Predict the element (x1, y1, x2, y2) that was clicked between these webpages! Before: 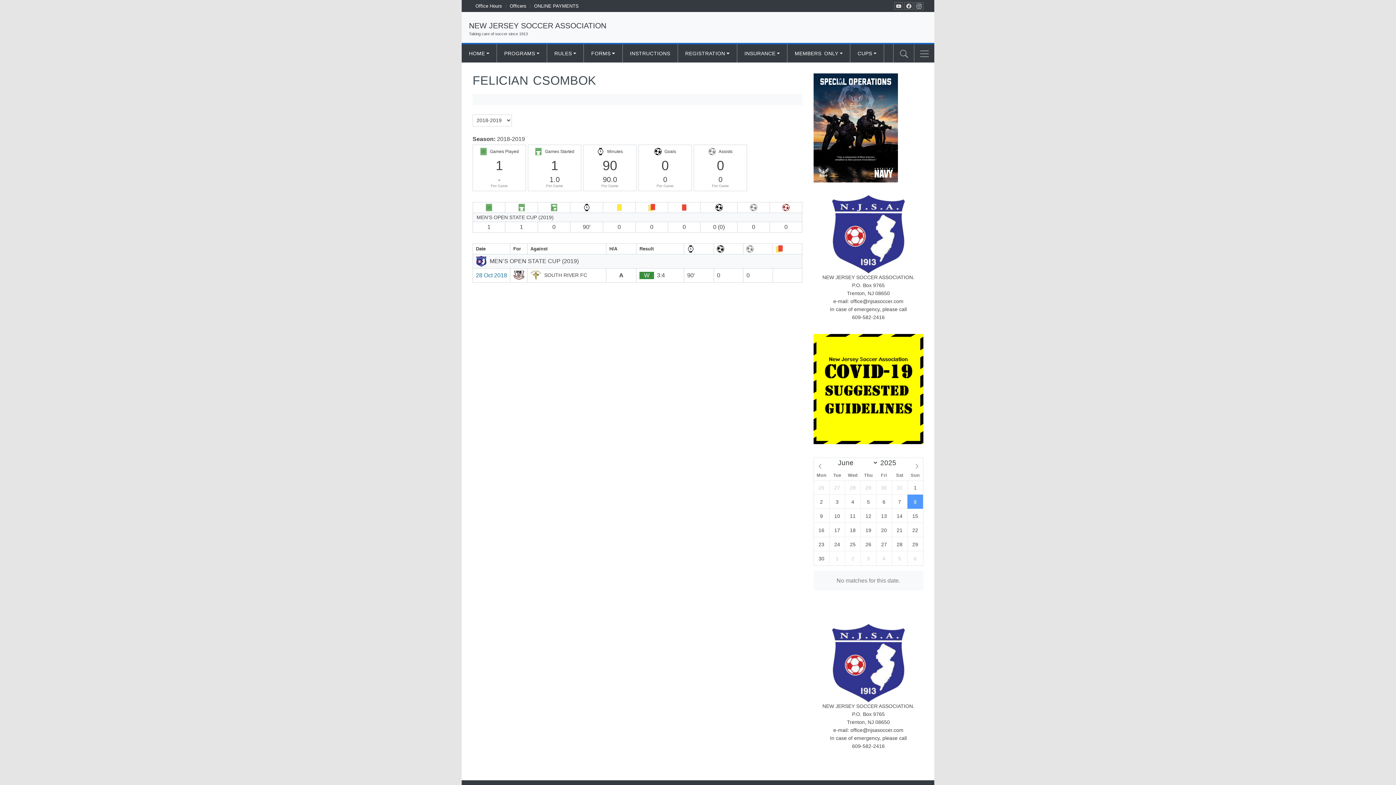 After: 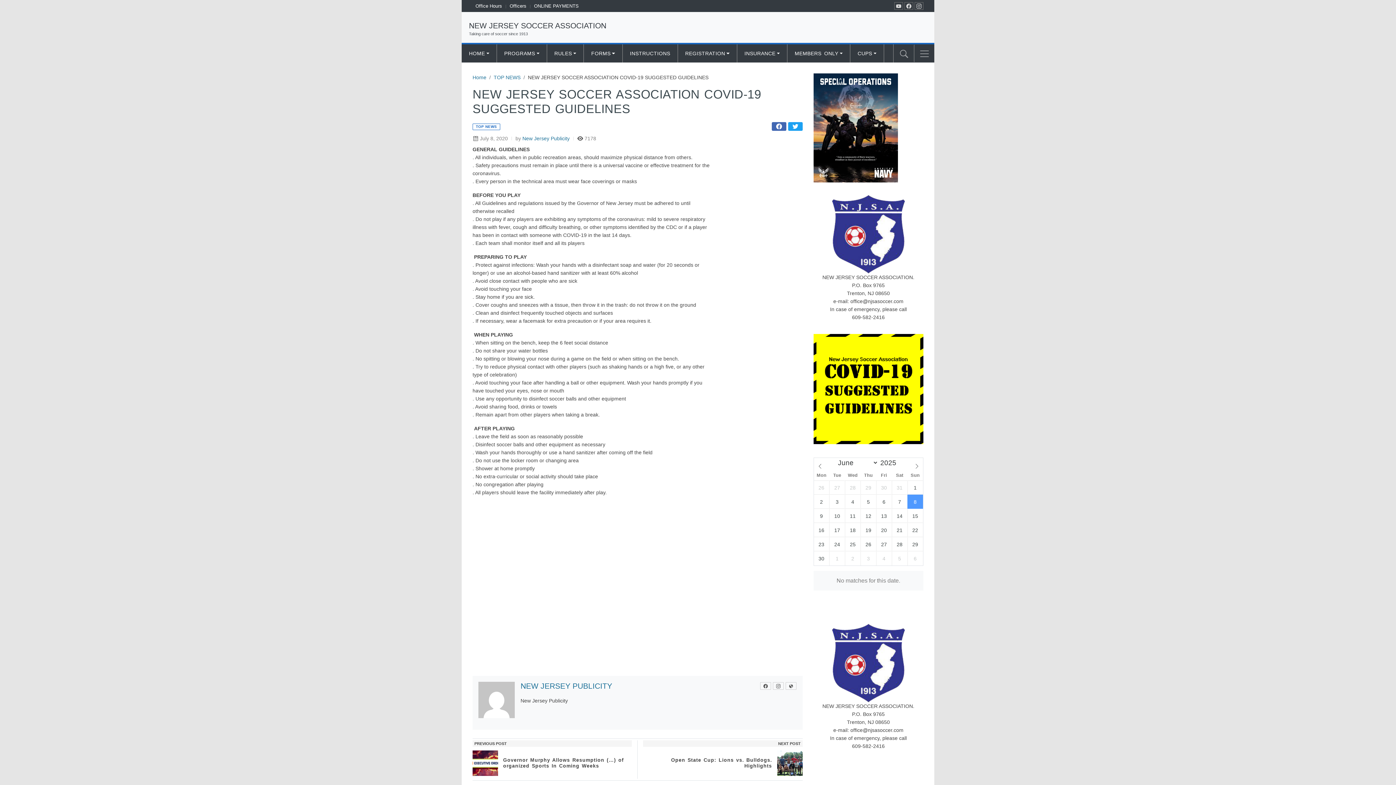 Action: bbox: (813, 385, 923, 391)